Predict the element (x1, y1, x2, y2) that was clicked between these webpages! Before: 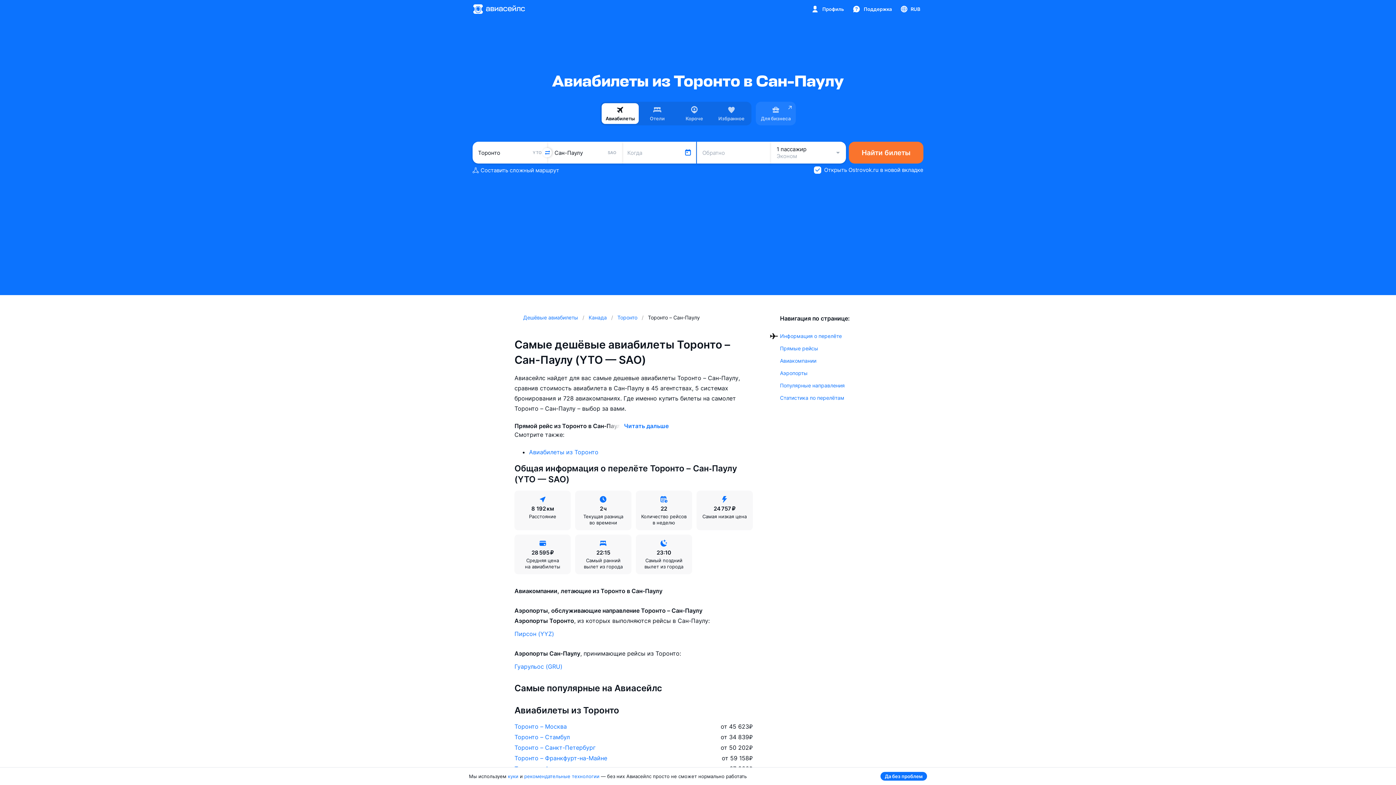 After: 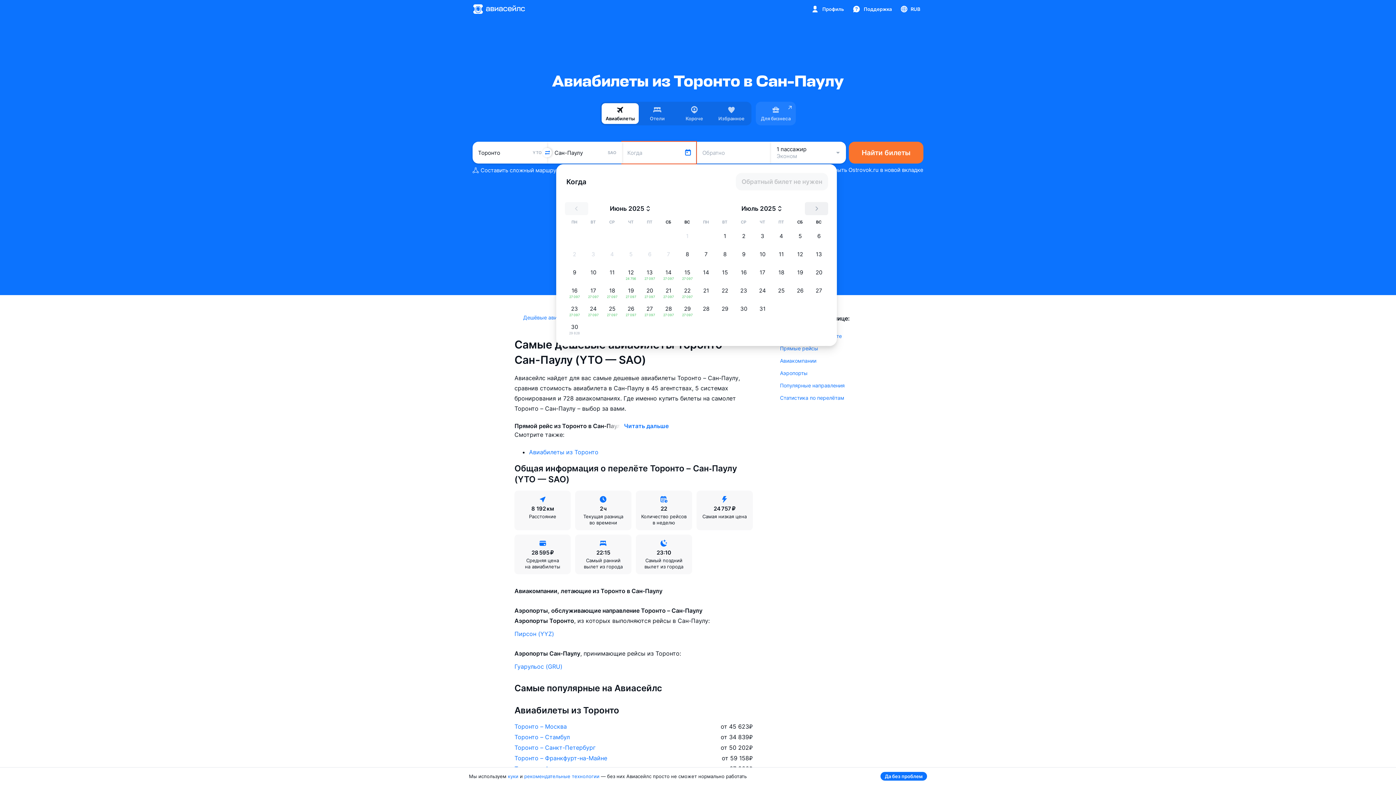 Action: label: Когда bbox: (622, 141, 696, 163)